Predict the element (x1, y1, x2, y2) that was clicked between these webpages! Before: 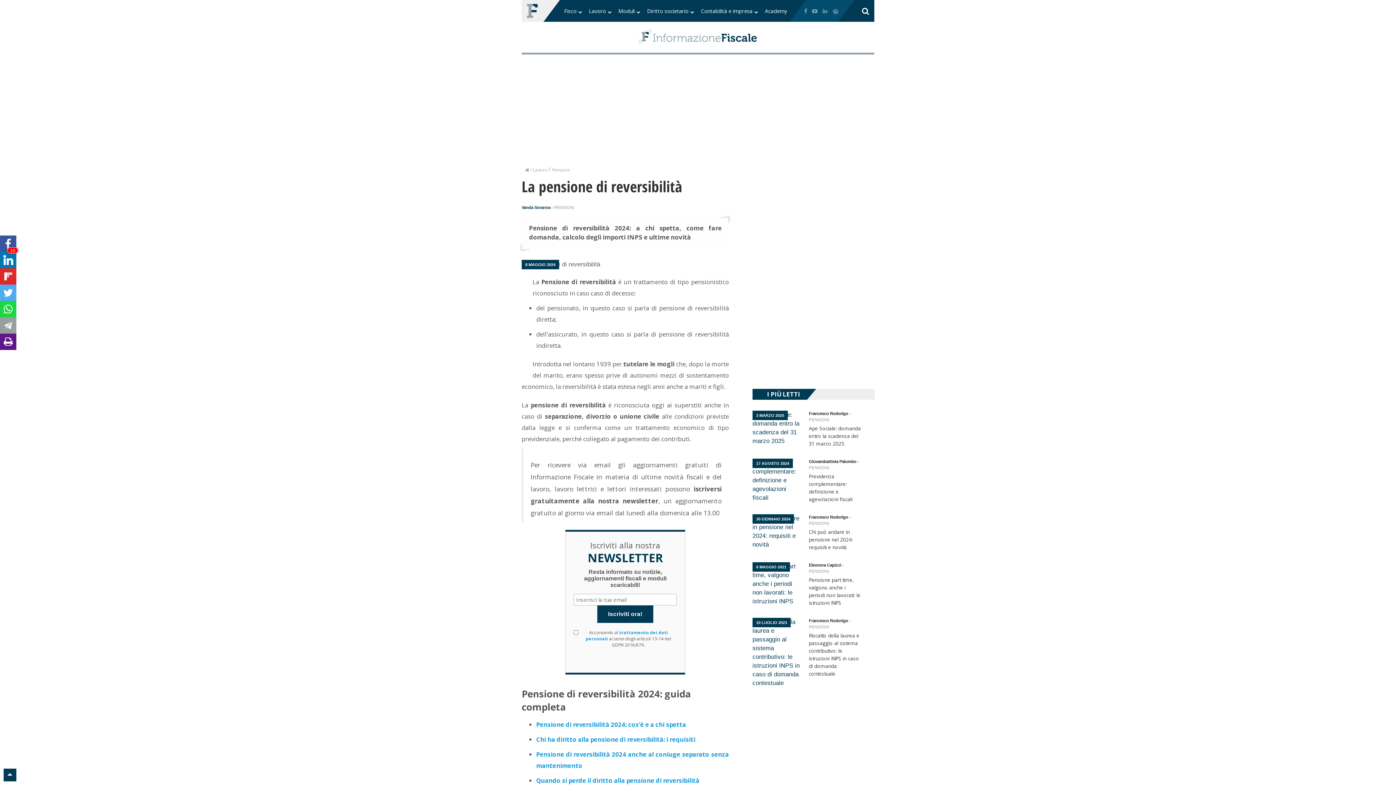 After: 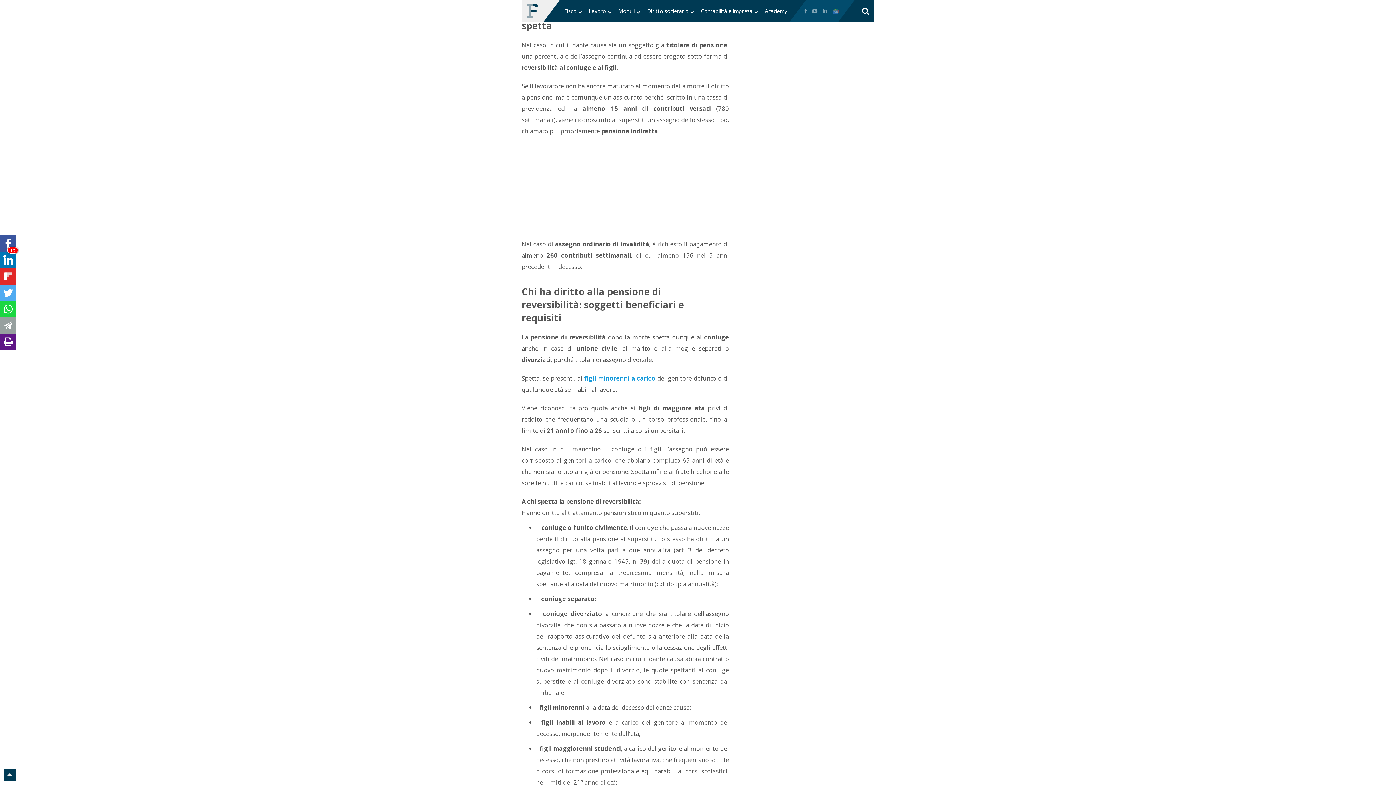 Action: label: Pensione di reversibilità 2024: cos’è e a chi spetta bbox: (536, 720, 686, 728)